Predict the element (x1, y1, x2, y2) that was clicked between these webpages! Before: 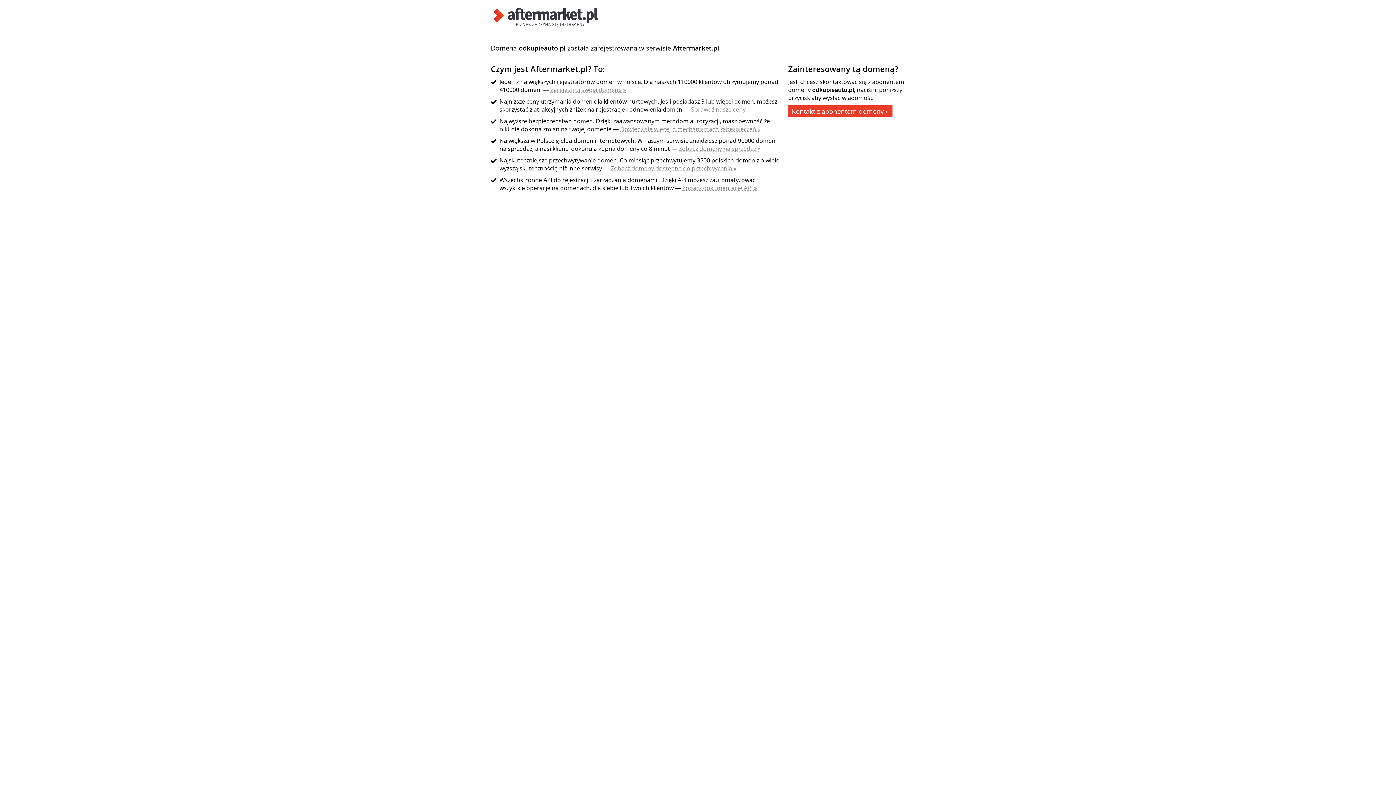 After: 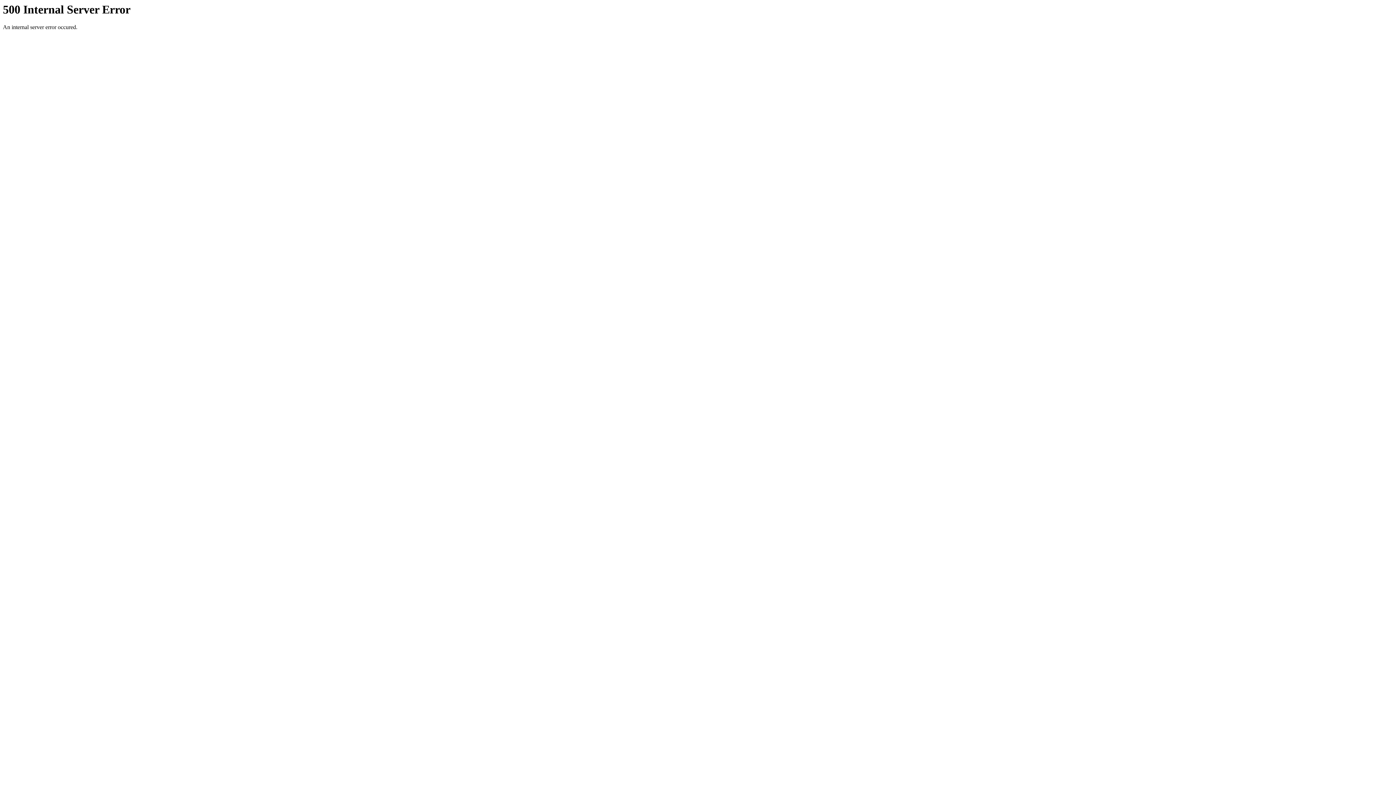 Action: bbox: (490, 21, 601, 29)